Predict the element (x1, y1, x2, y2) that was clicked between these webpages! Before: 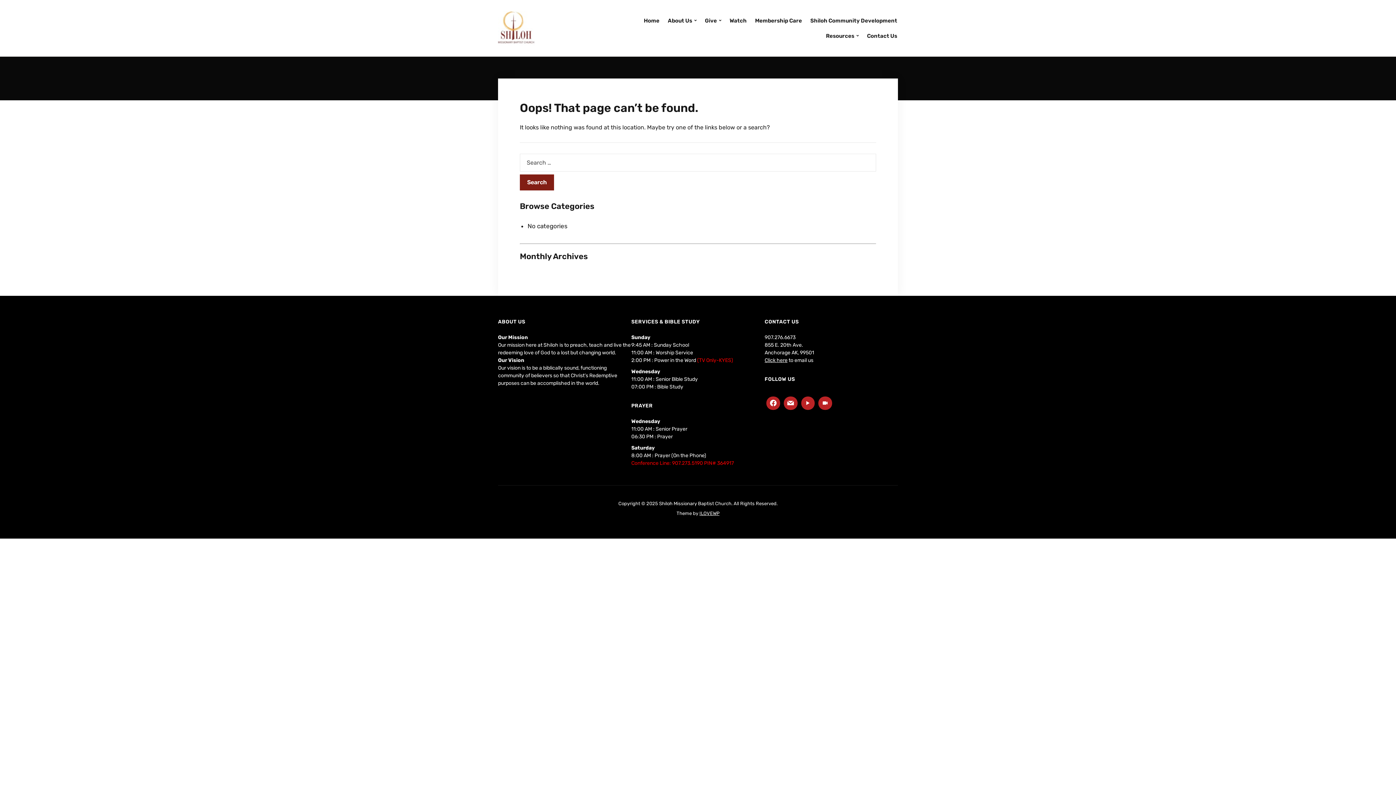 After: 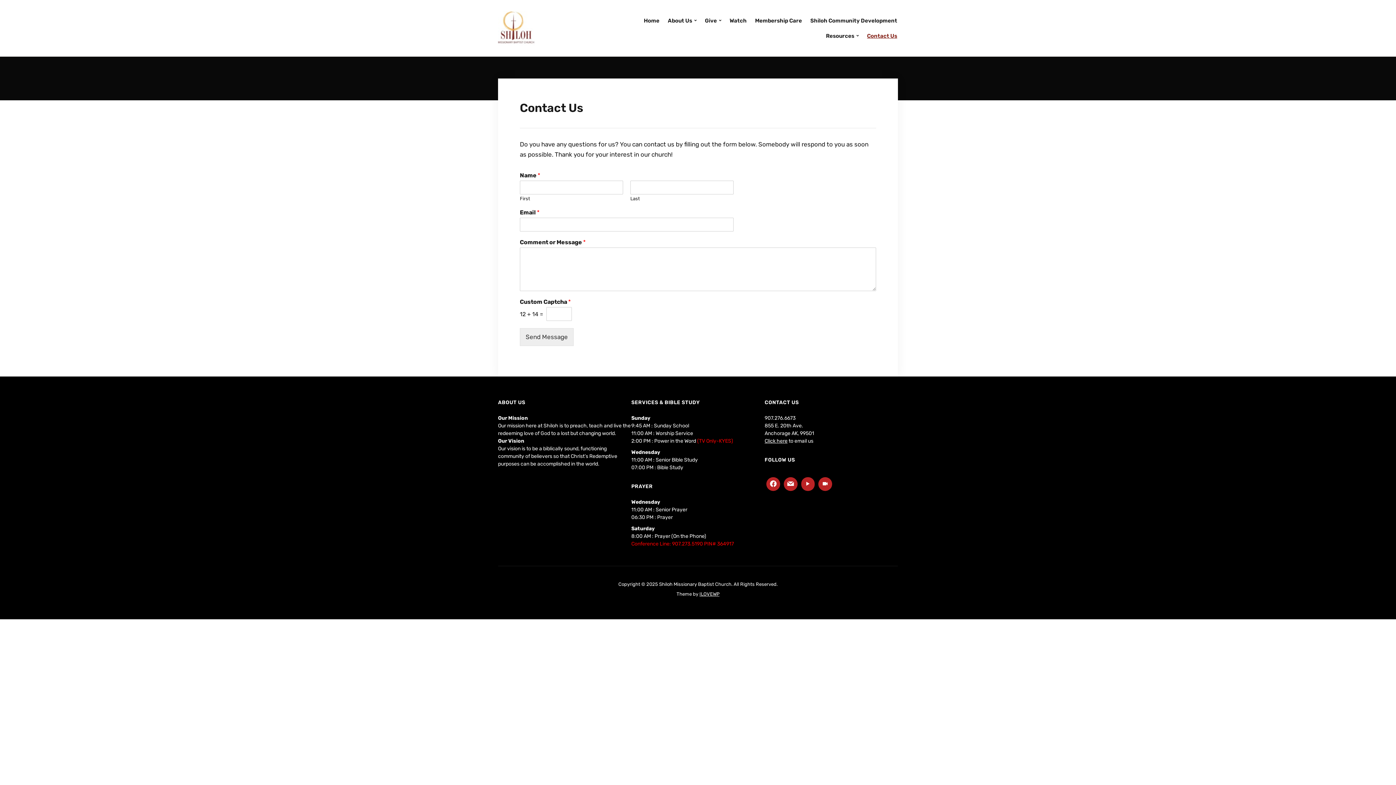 Action: bbox: (866, 28, 898, 43) label: Contact Us